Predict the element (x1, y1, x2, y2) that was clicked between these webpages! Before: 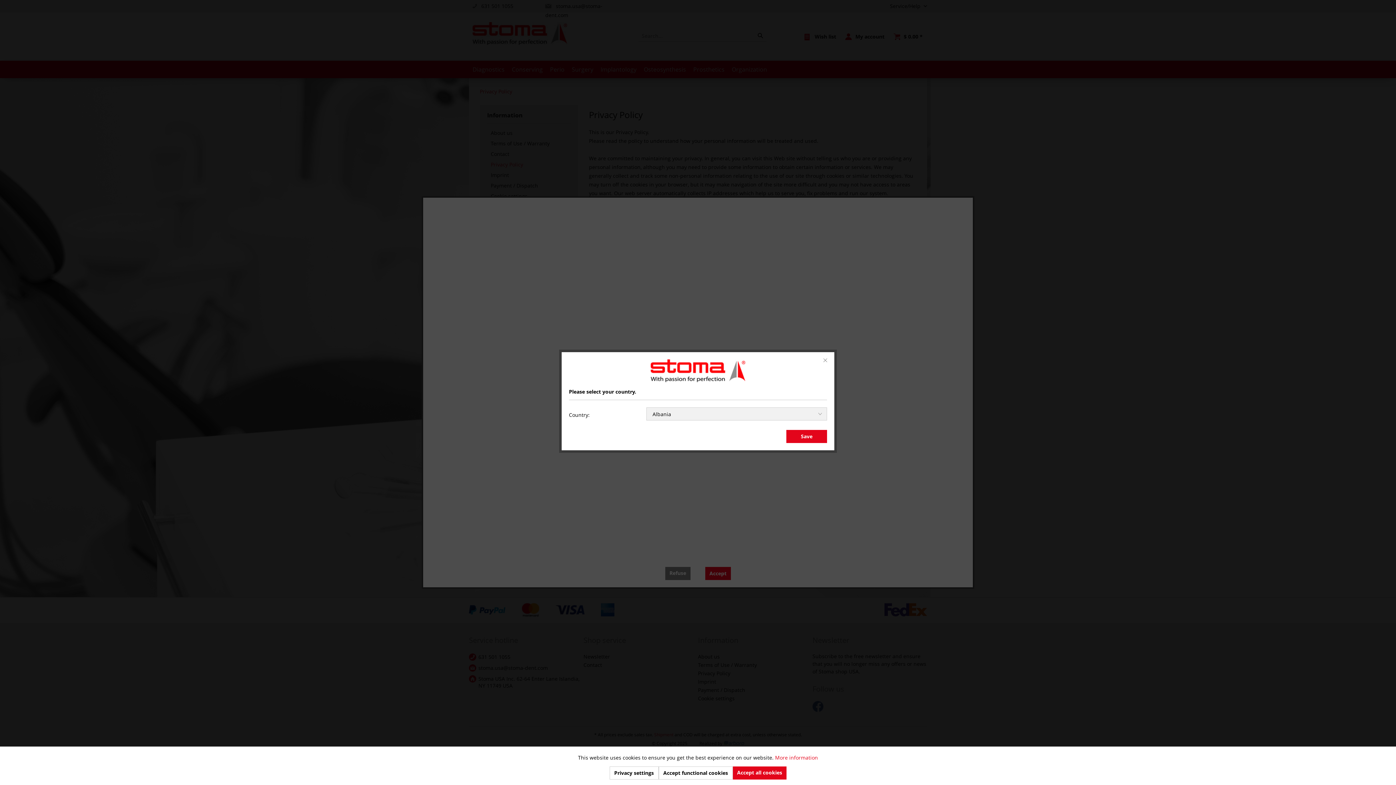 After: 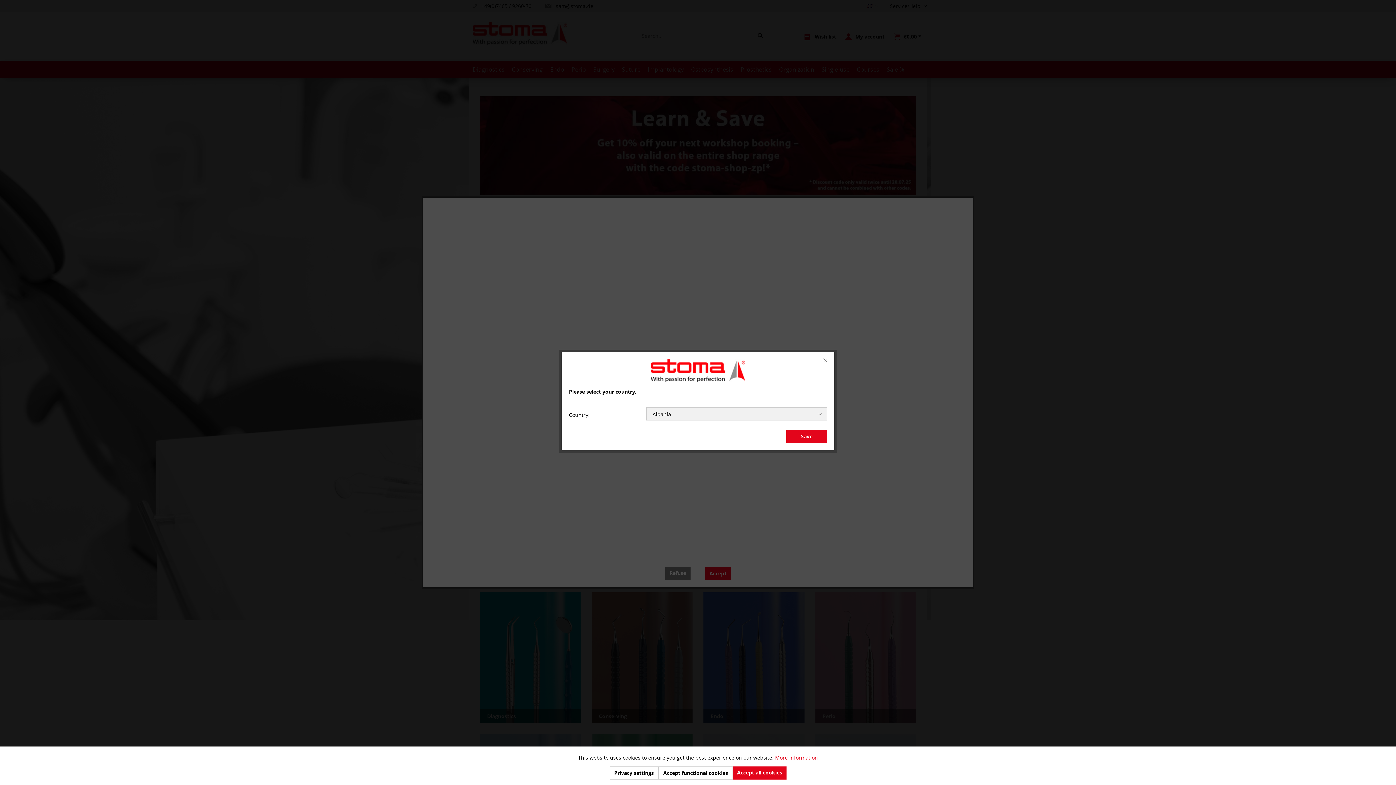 Action: label: Save bbox: (786, 430, 827, 443)